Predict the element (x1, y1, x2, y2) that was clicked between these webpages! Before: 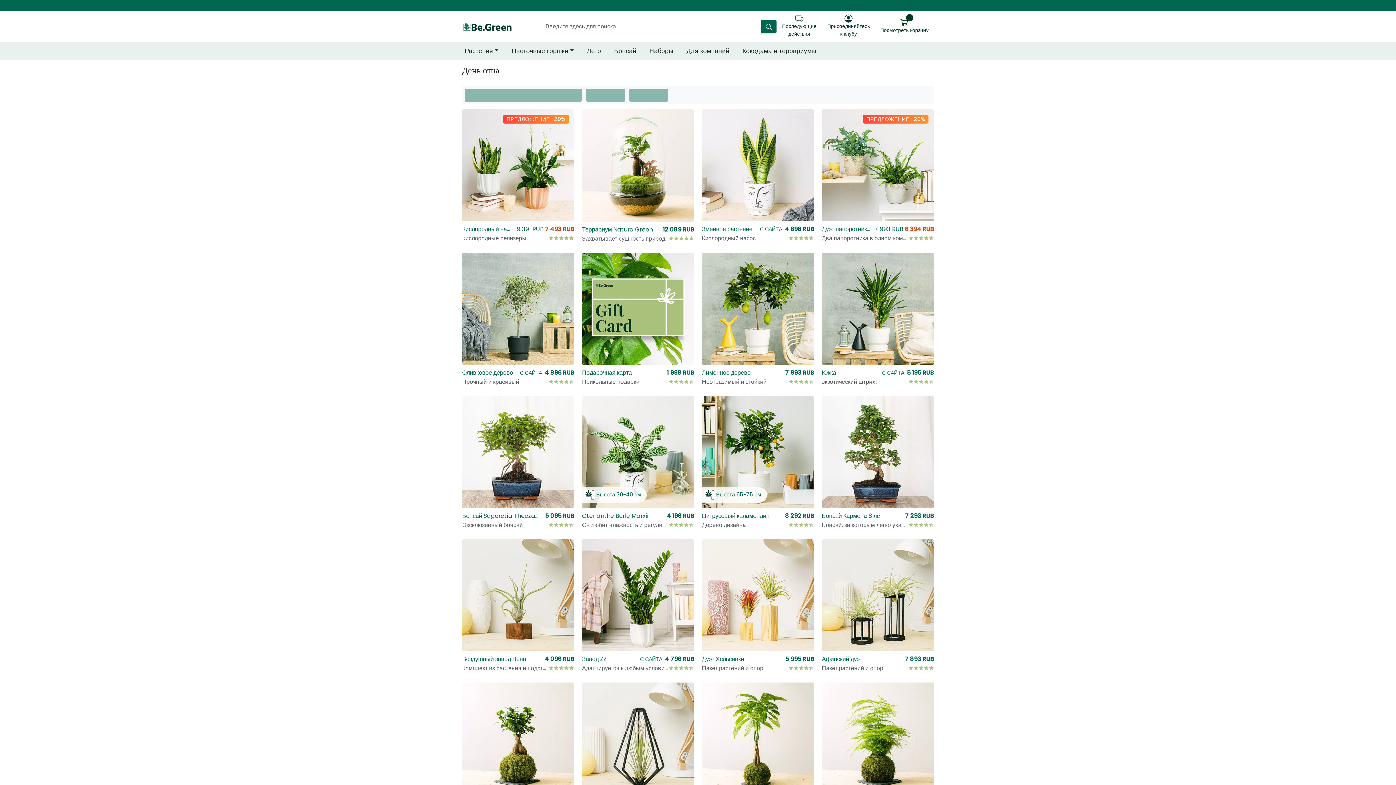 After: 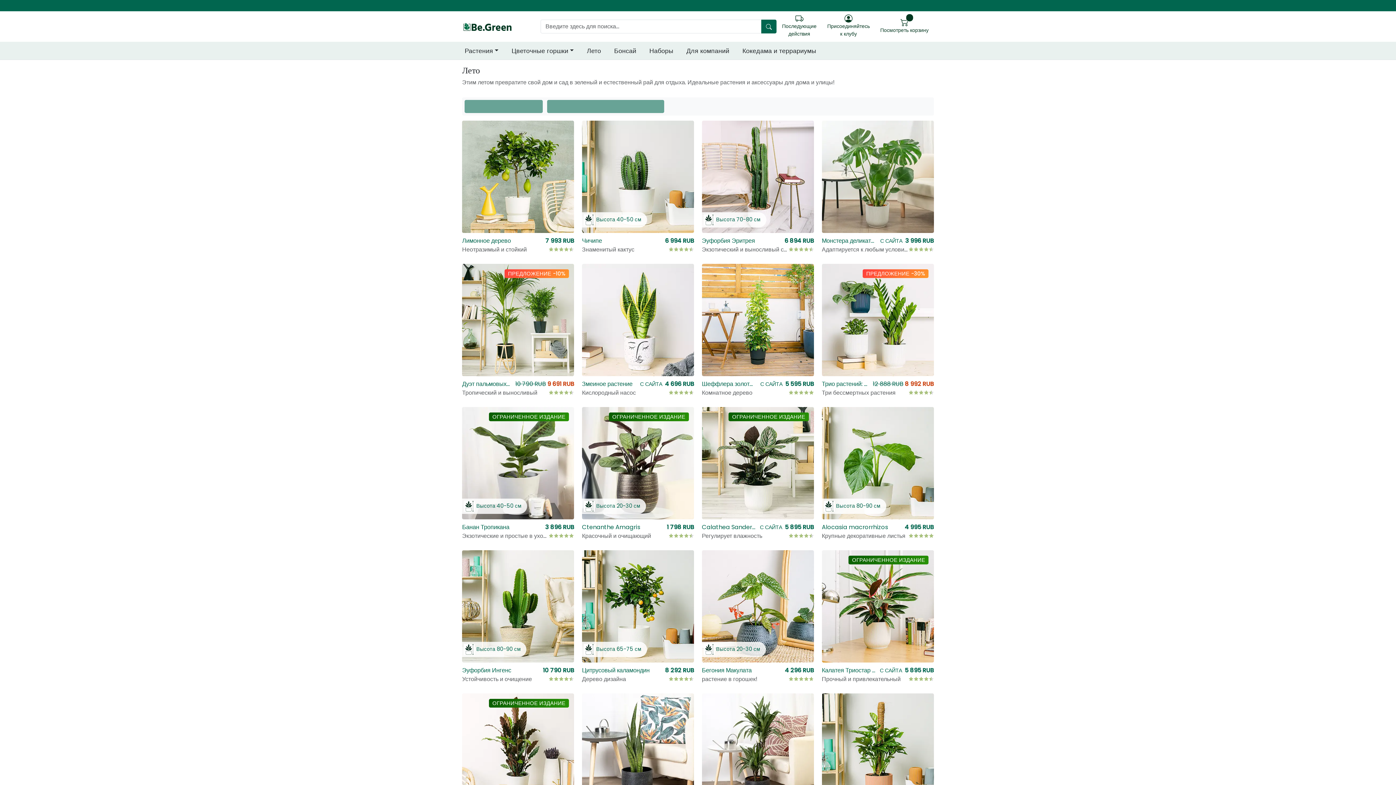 Action: label: Лето bbox: (584, 43, 603, 58)